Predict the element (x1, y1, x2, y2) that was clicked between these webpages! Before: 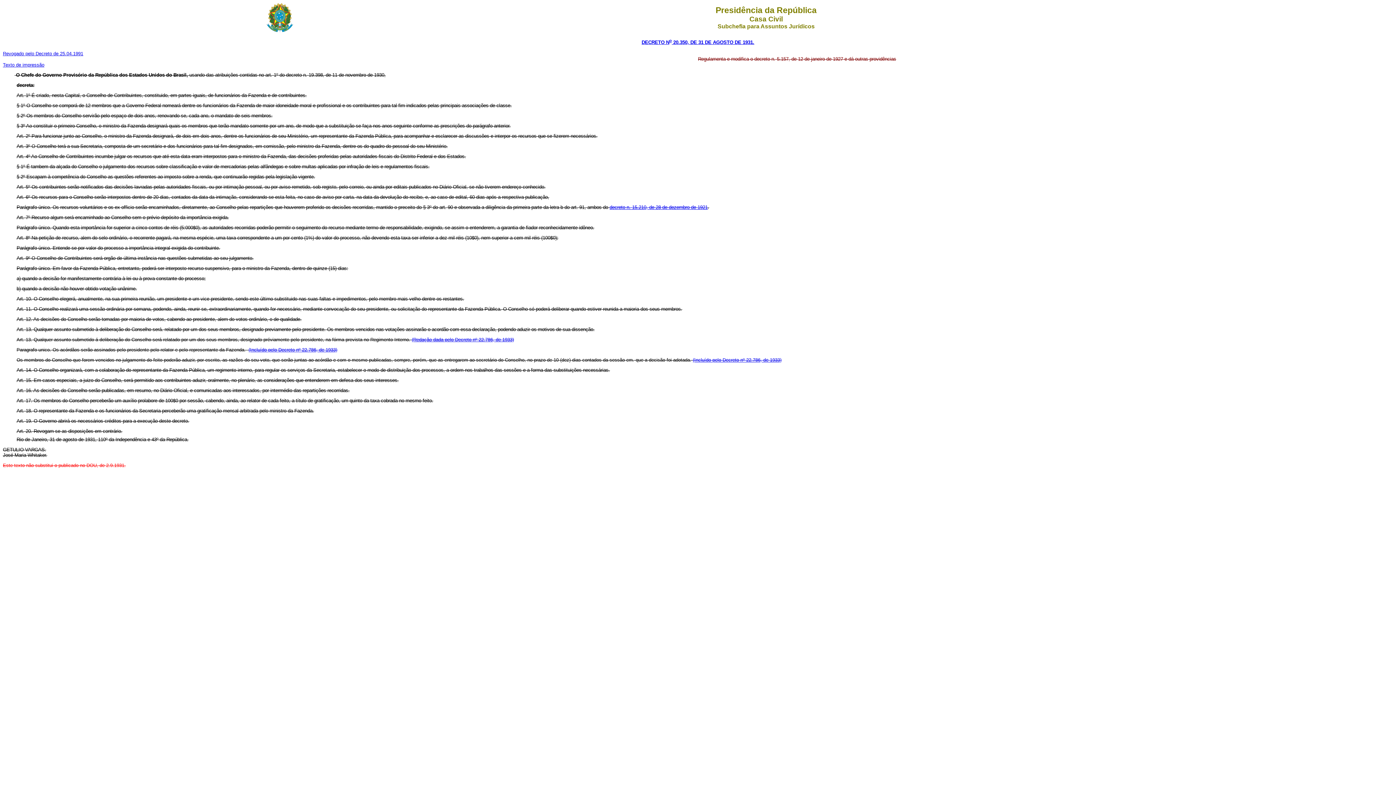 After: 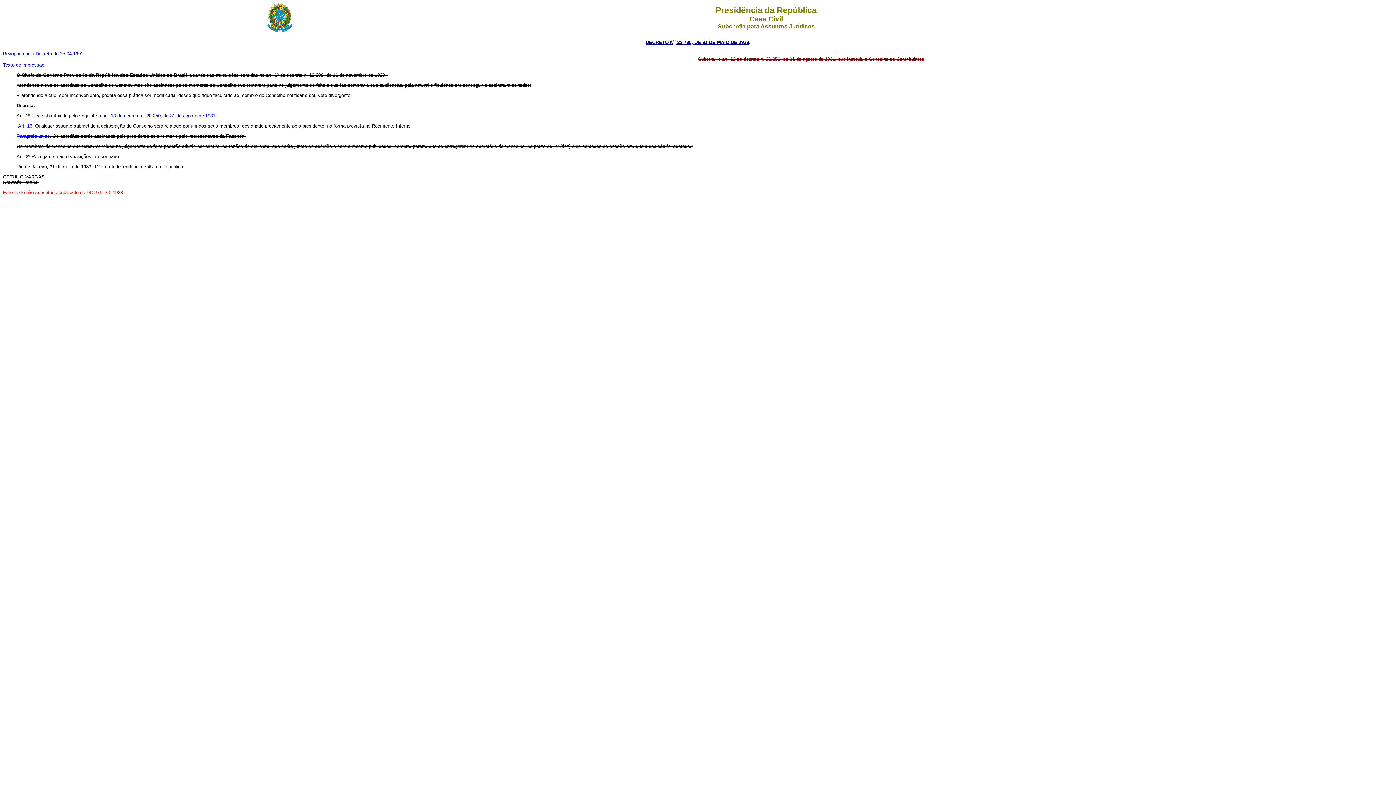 Action: bbox: (693, 357, 781, 363) label: (Incluído pelo Decreto nº 22.786, de 1933)